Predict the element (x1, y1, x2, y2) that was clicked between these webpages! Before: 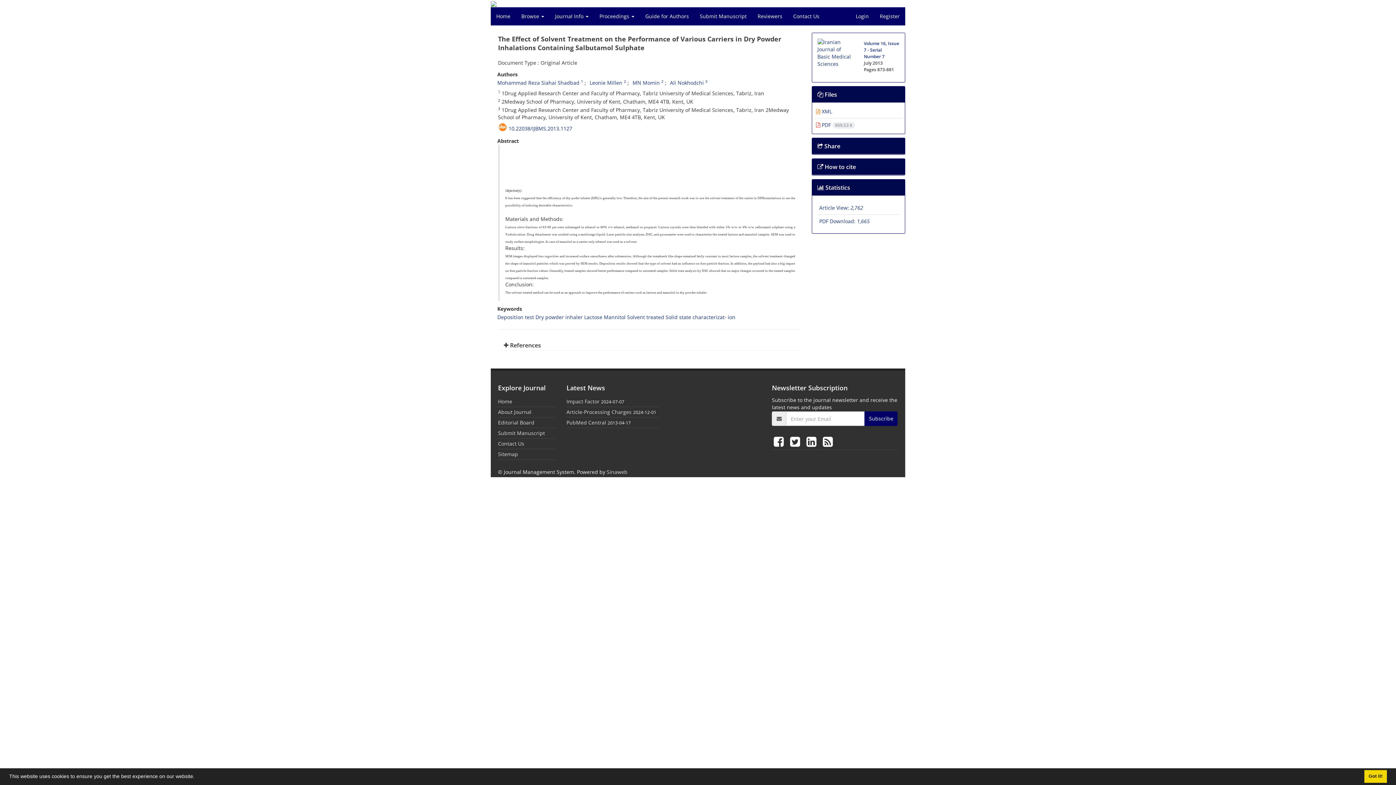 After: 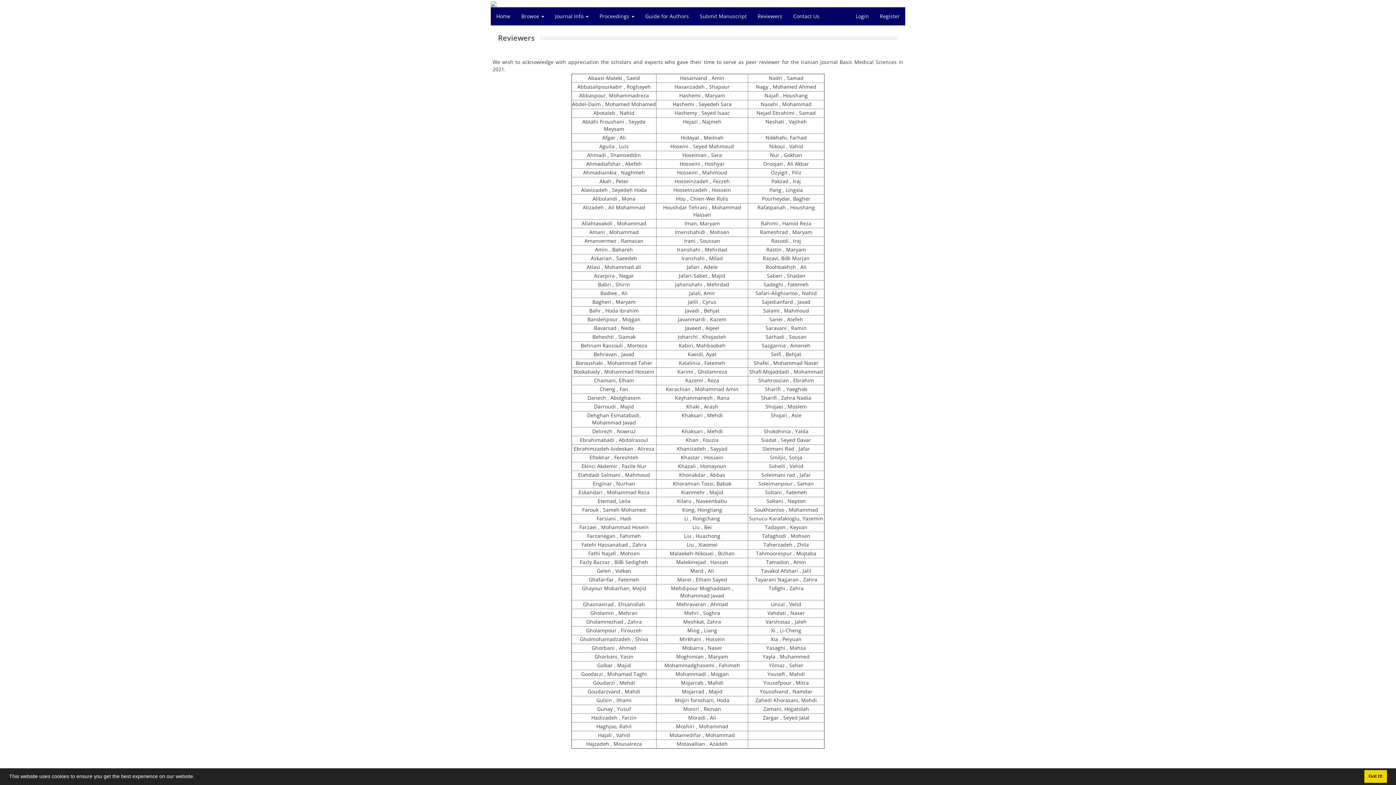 Action: bbox: (752, 7, 788, 25) label: Reviewers